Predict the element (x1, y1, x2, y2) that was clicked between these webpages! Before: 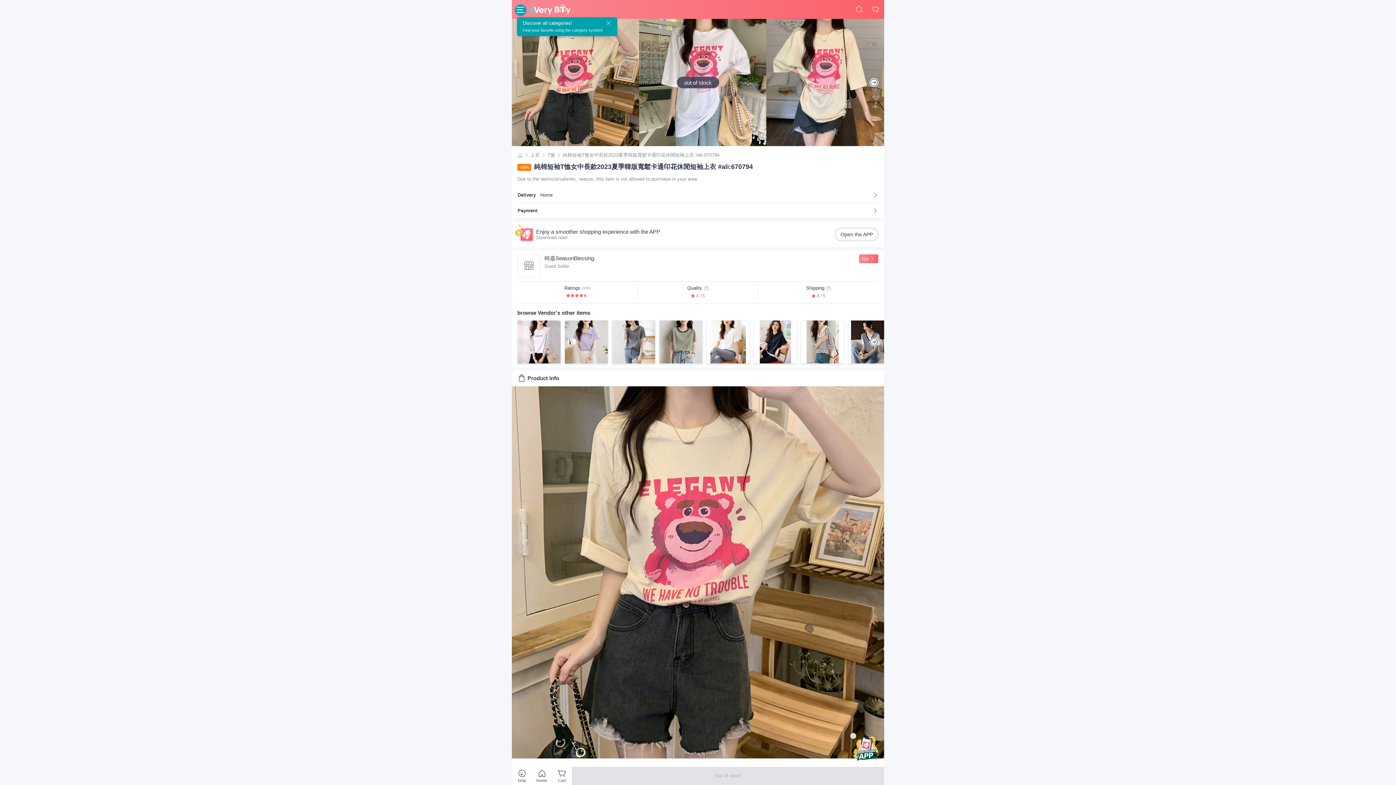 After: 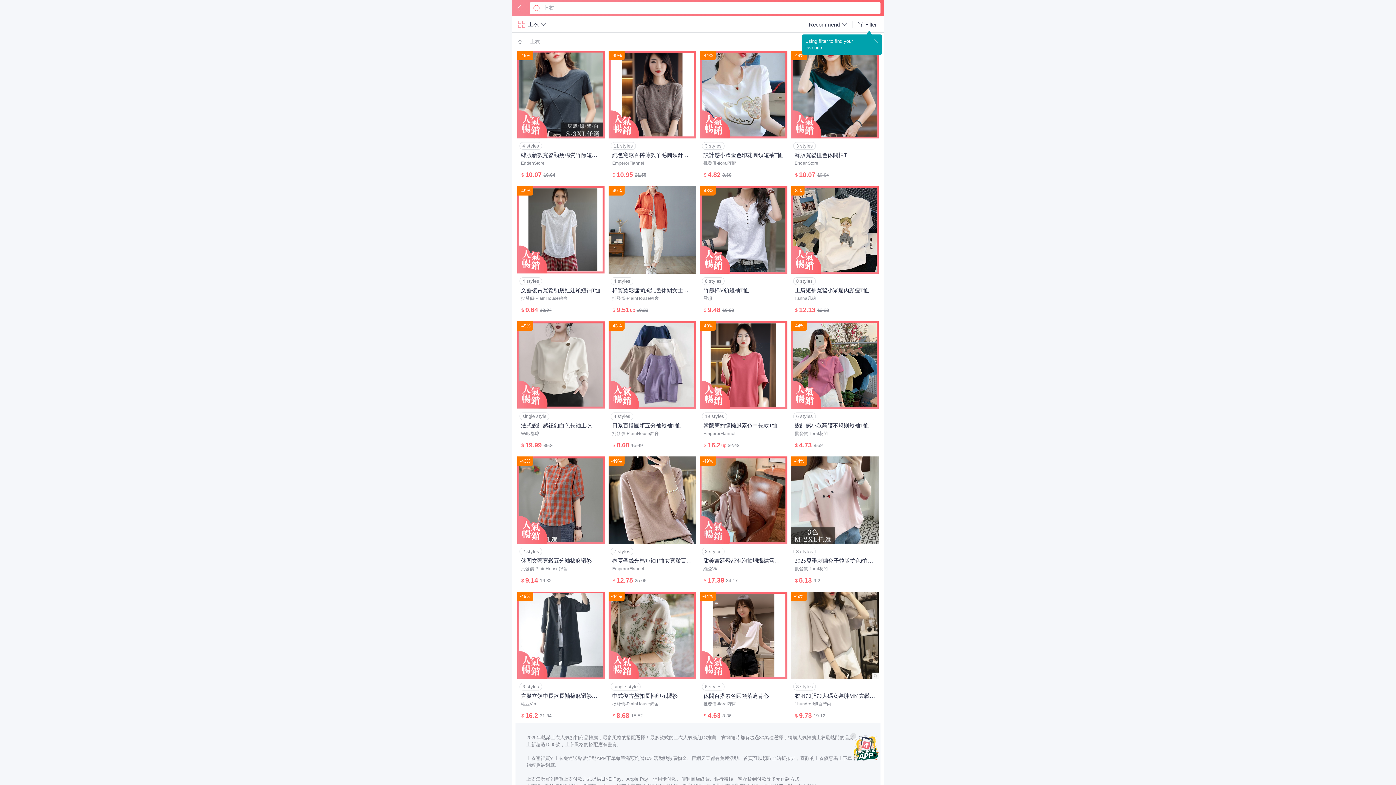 Action: label: 上衣 bbox: (530, 152, 540, 158)